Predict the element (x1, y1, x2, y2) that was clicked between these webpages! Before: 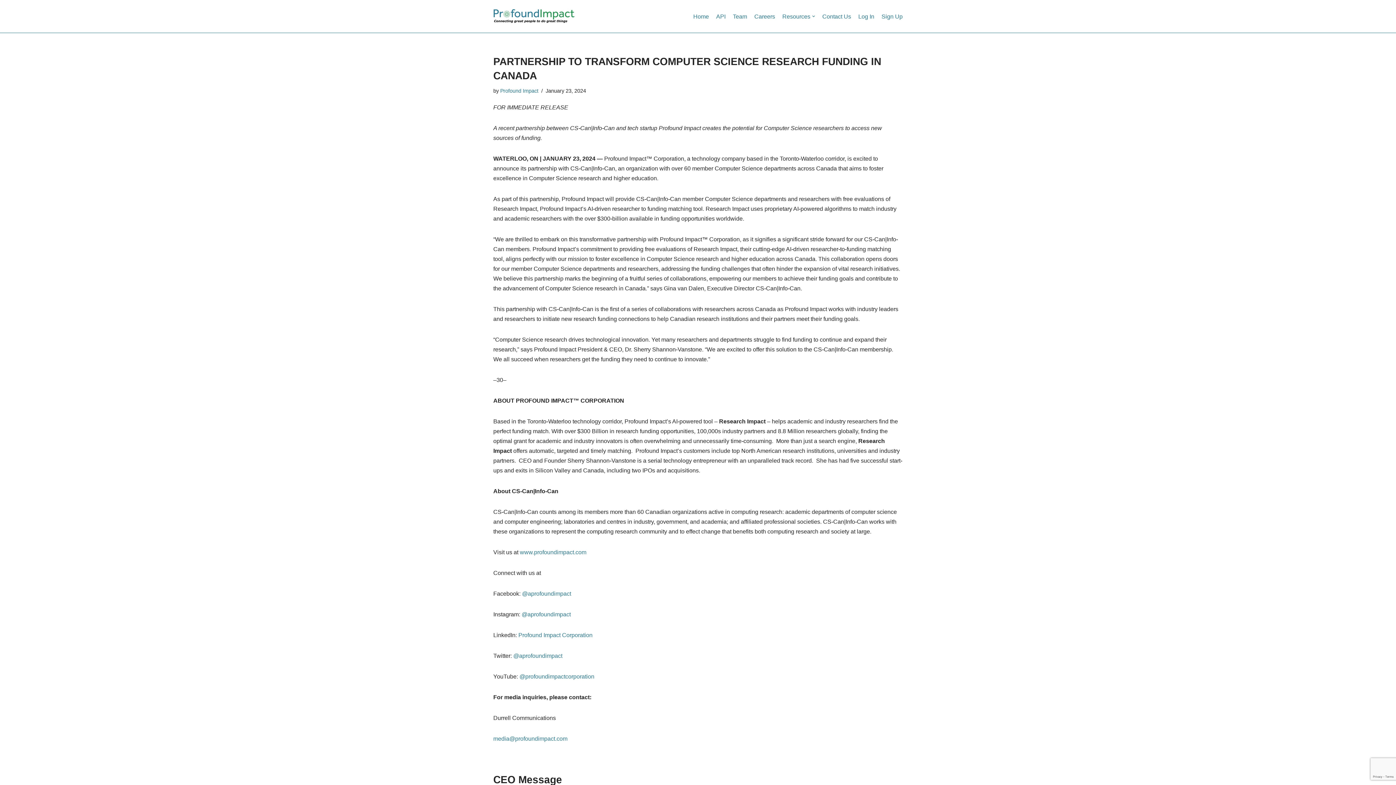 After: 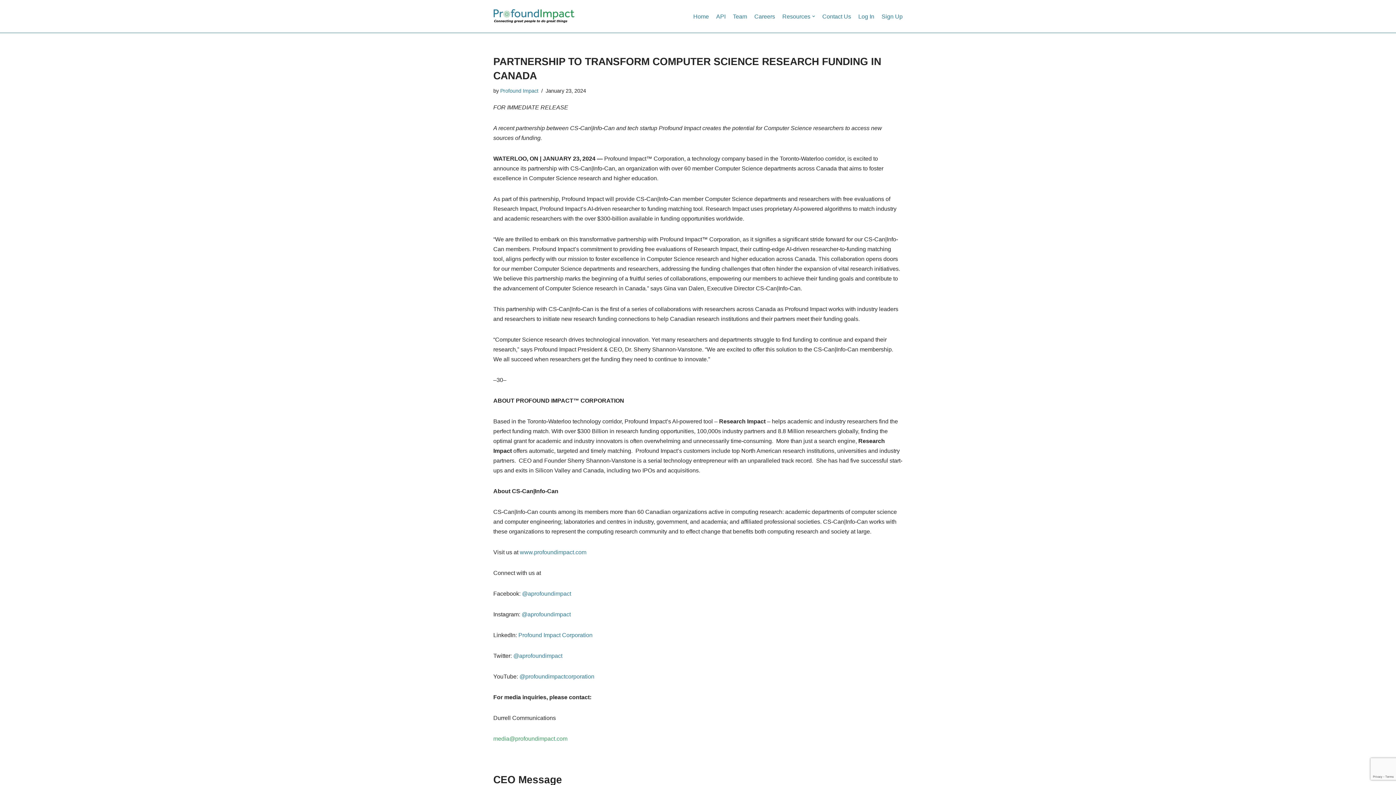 Action: label: media@profoundimpact.com bbox: (493, 736, 567, 742)